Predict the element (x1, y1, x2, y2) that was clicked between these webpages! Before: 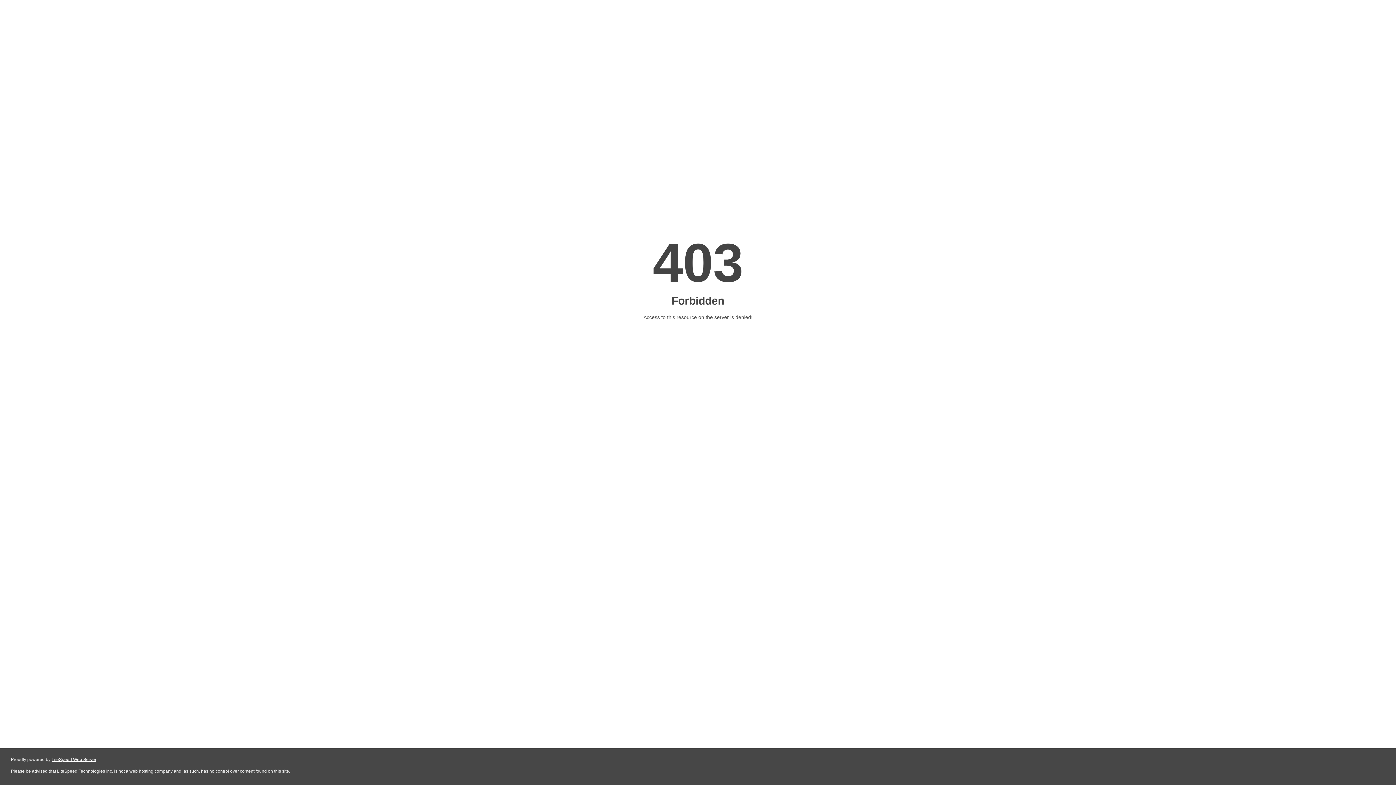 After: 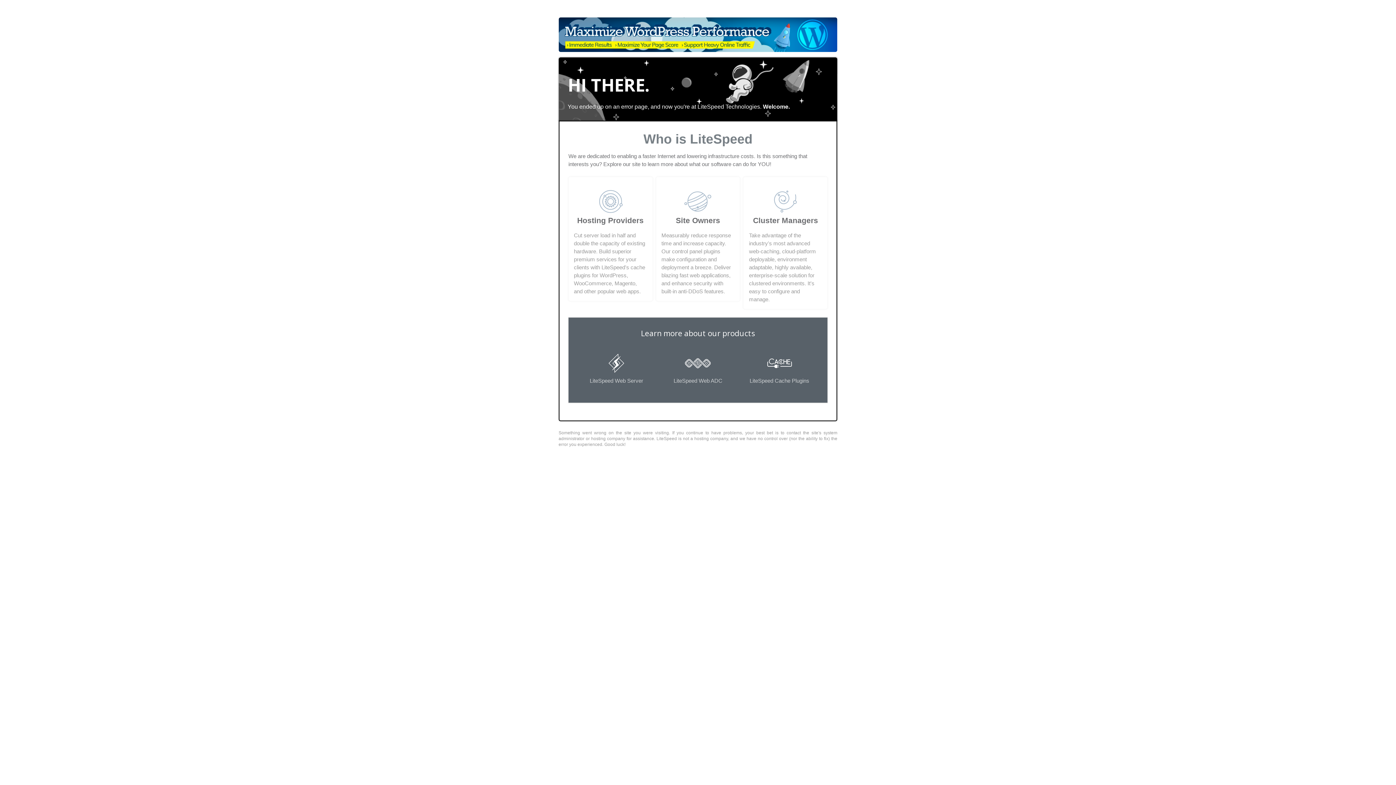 Action: bbox: (51, 757, 96, 762) label: LiteSpeed Web Server